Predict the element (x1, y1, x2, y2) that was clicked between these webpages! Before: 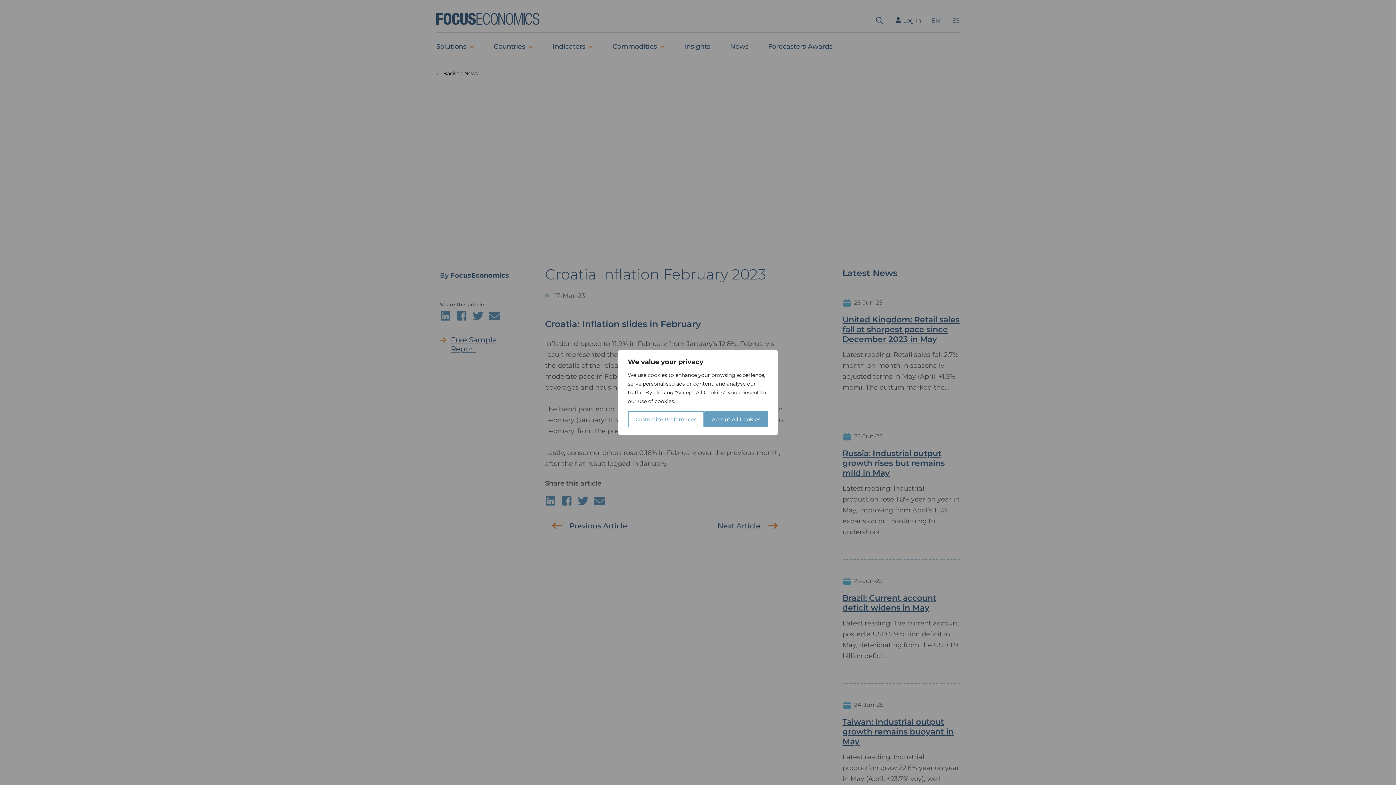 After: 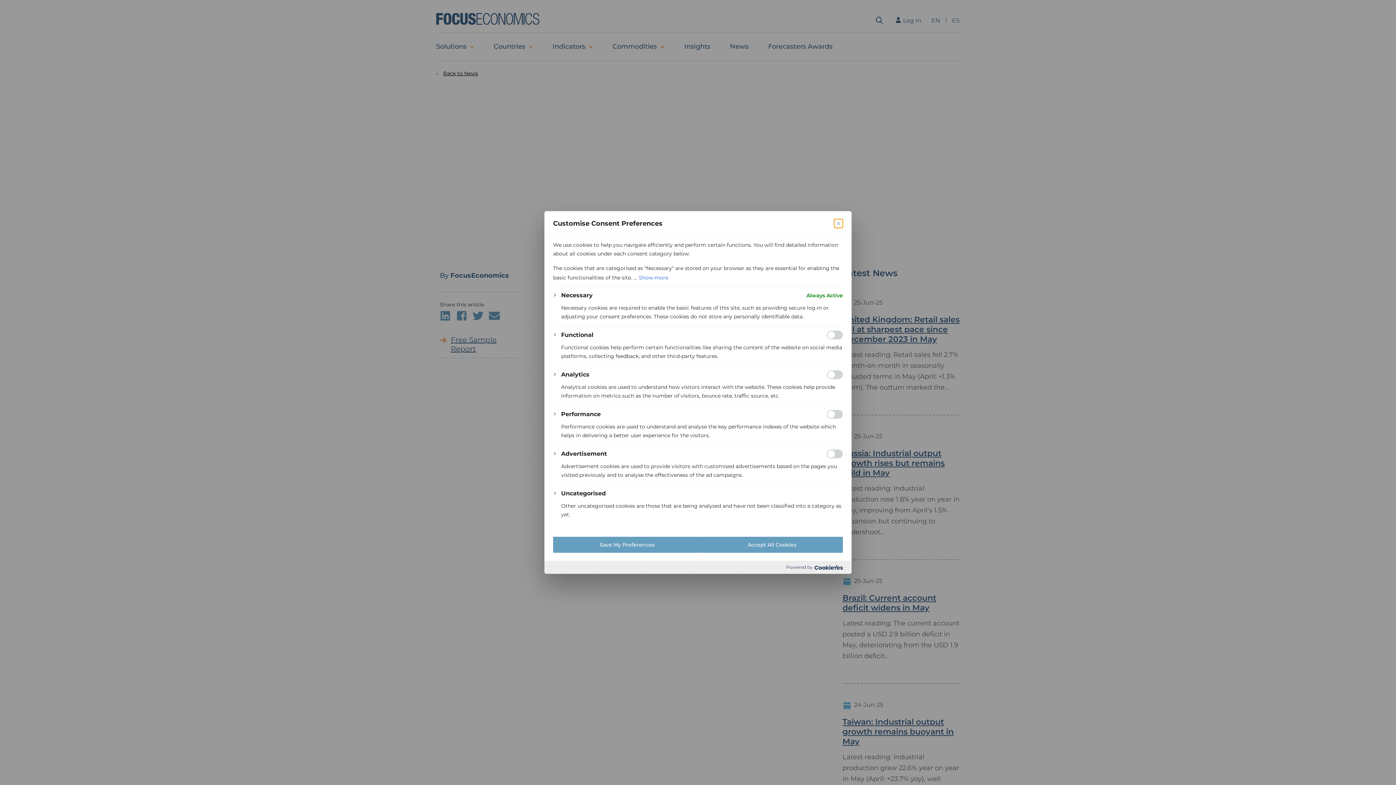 Action: bbox: (628, 411, 704, 427) label: Customize Preferences